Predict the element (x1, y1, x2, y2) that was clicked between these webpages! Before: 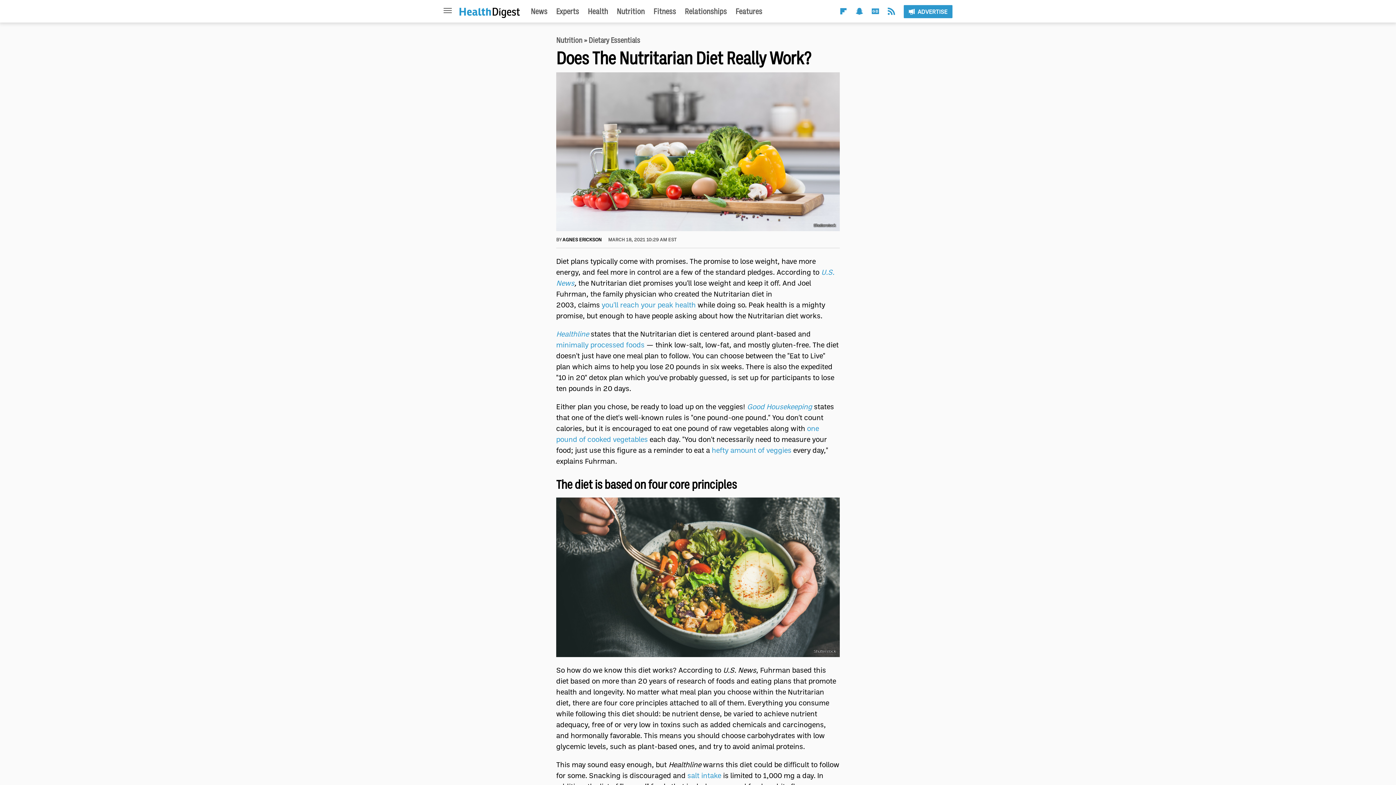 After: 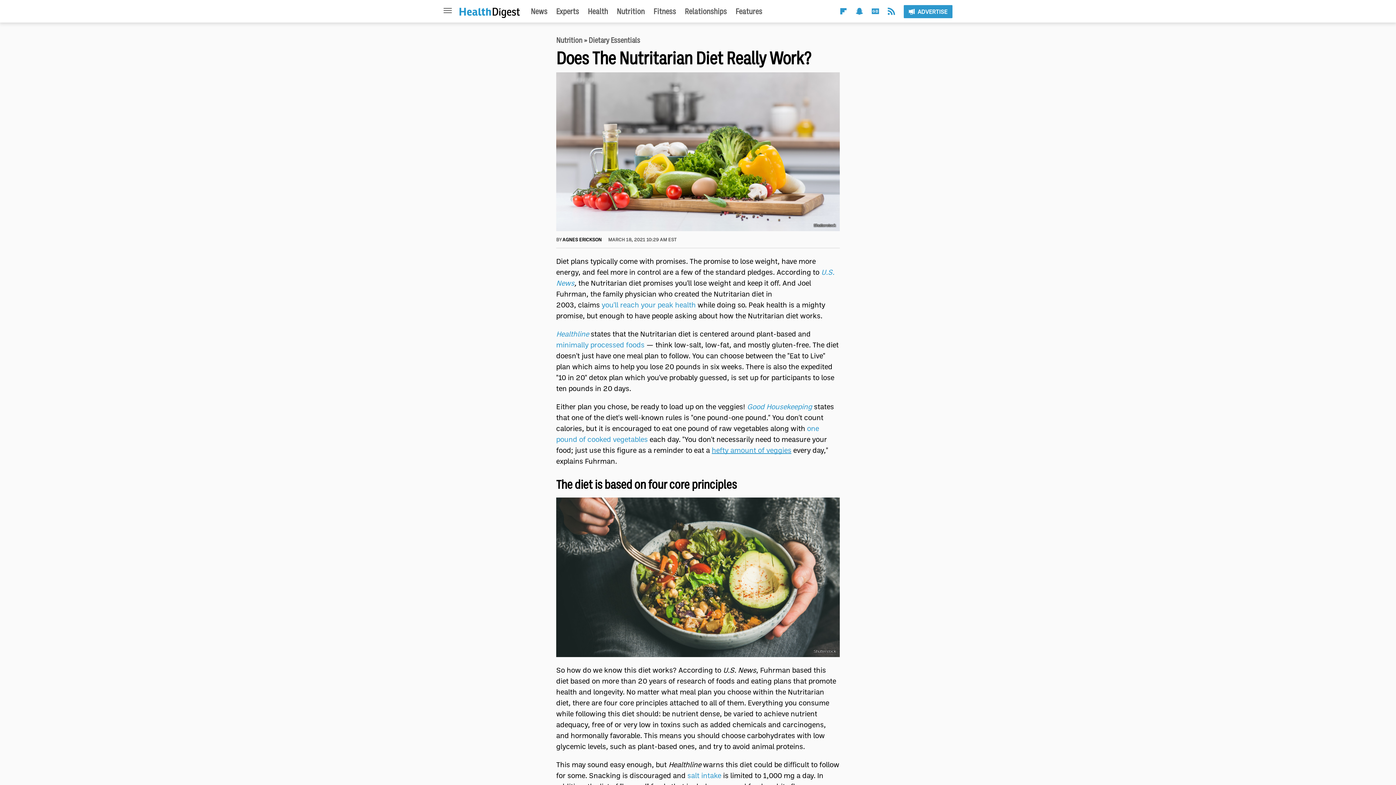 Action: label: hefty amount of veggies bbox: (712, 445, 791, 454)